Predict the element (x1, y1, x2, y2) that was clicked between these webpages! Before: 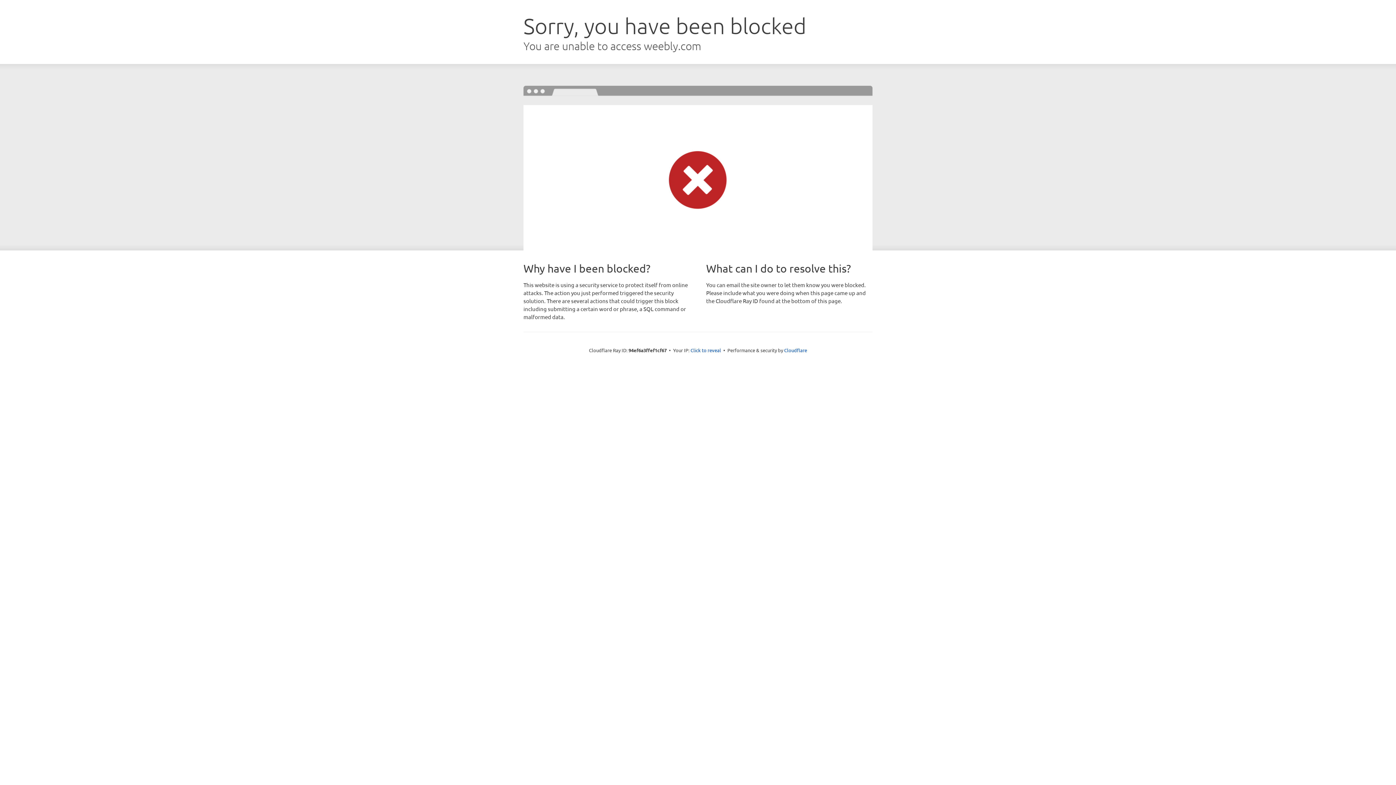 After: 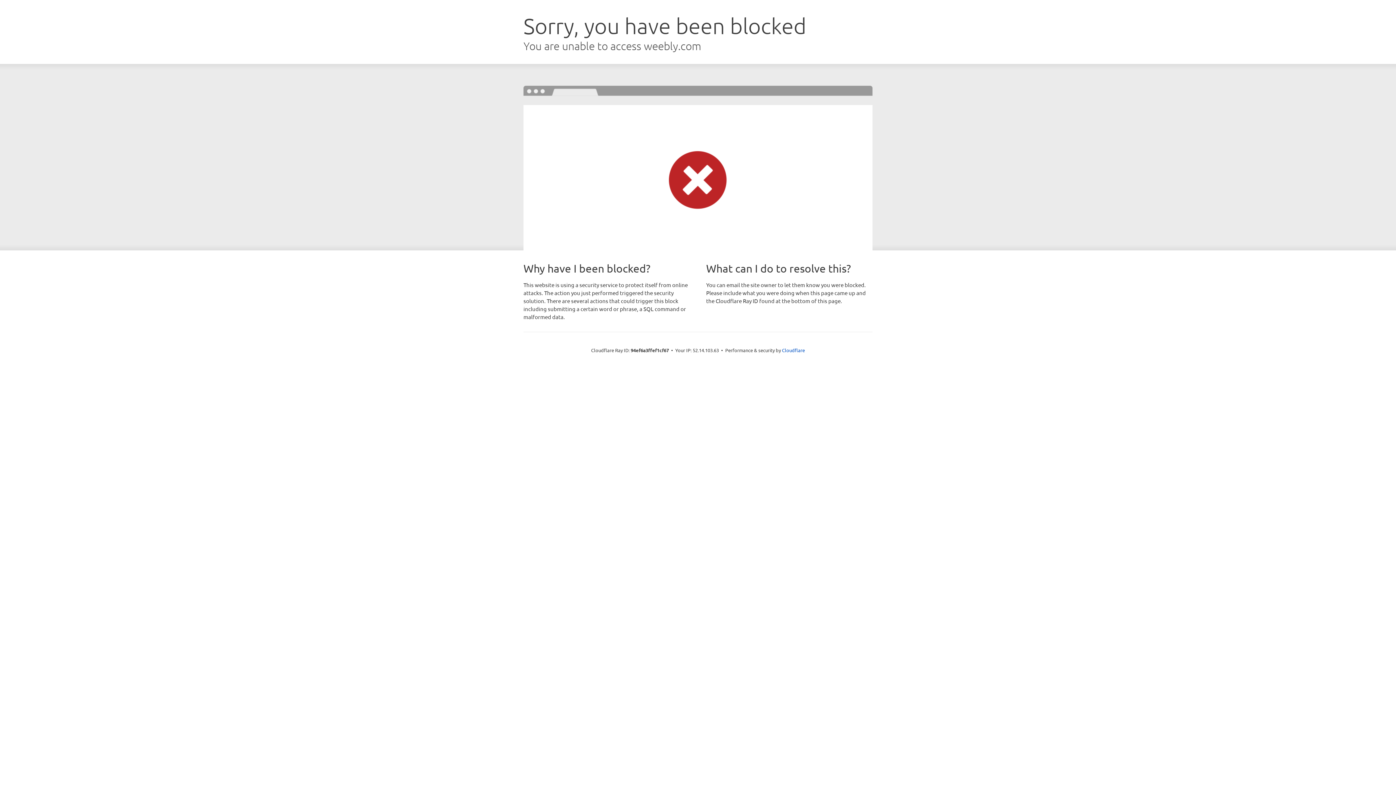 Action: bbox: (690, 346, 721, 353) label: Click to reveal